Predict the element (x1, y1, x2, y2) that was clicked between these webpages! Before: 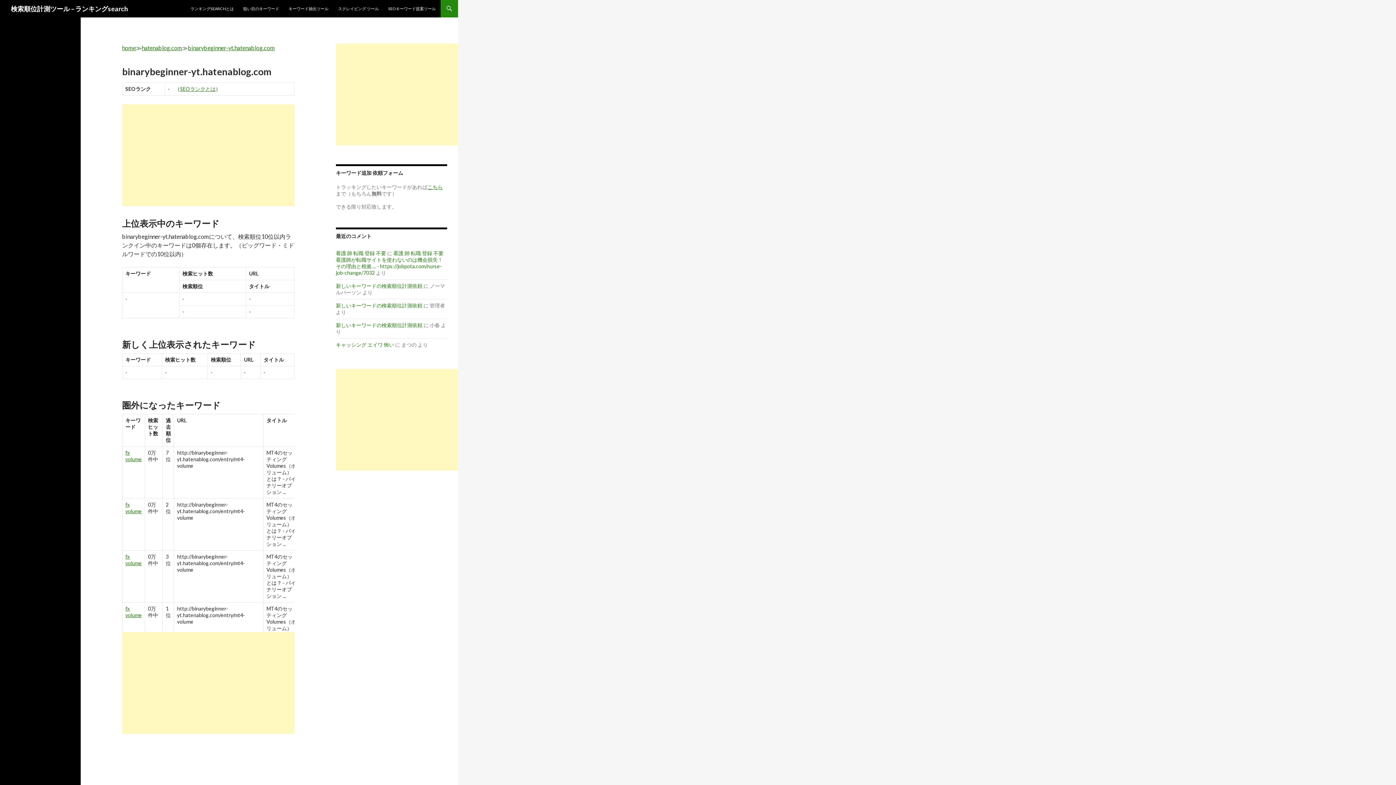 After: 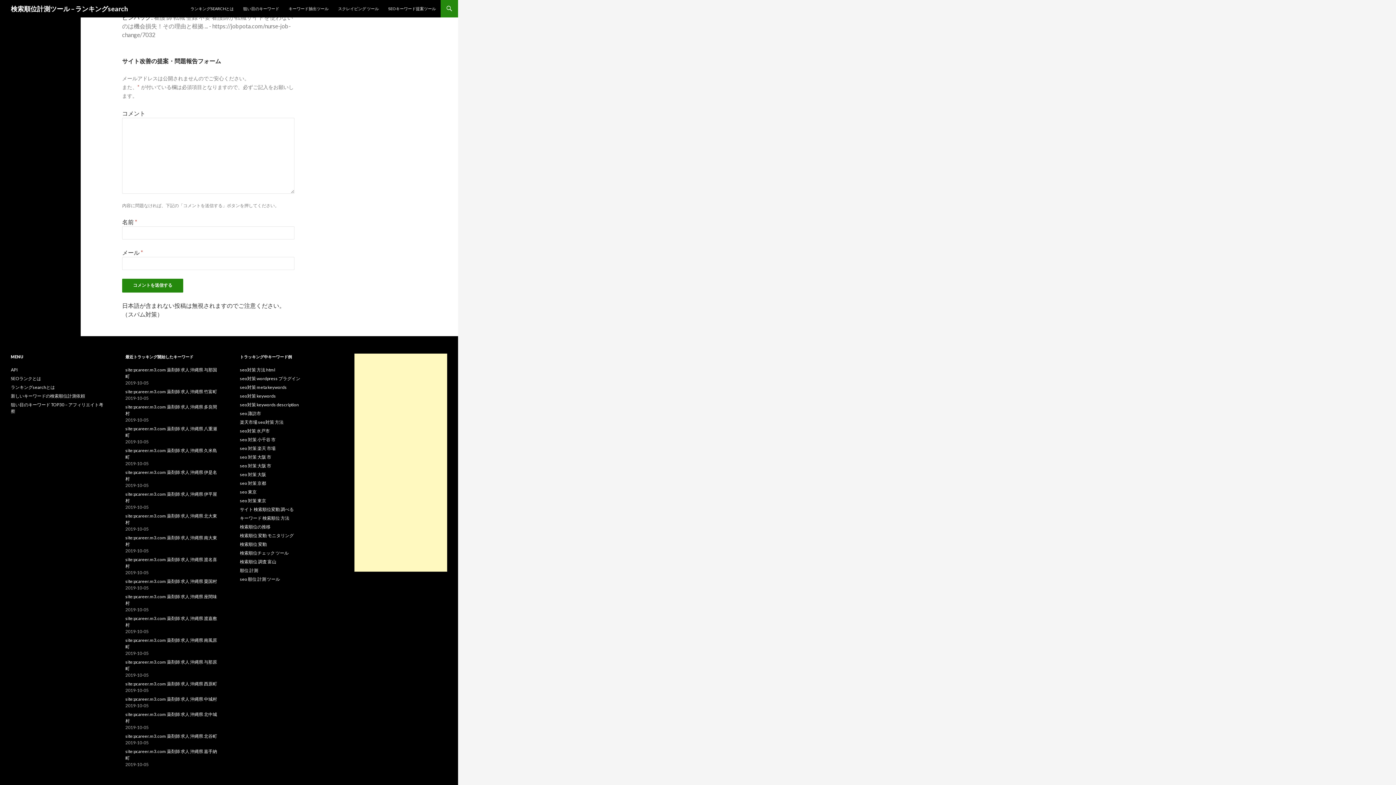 Action: bbox: (336, 250, 386, 256) label: 看護 師 転職 登録 不要